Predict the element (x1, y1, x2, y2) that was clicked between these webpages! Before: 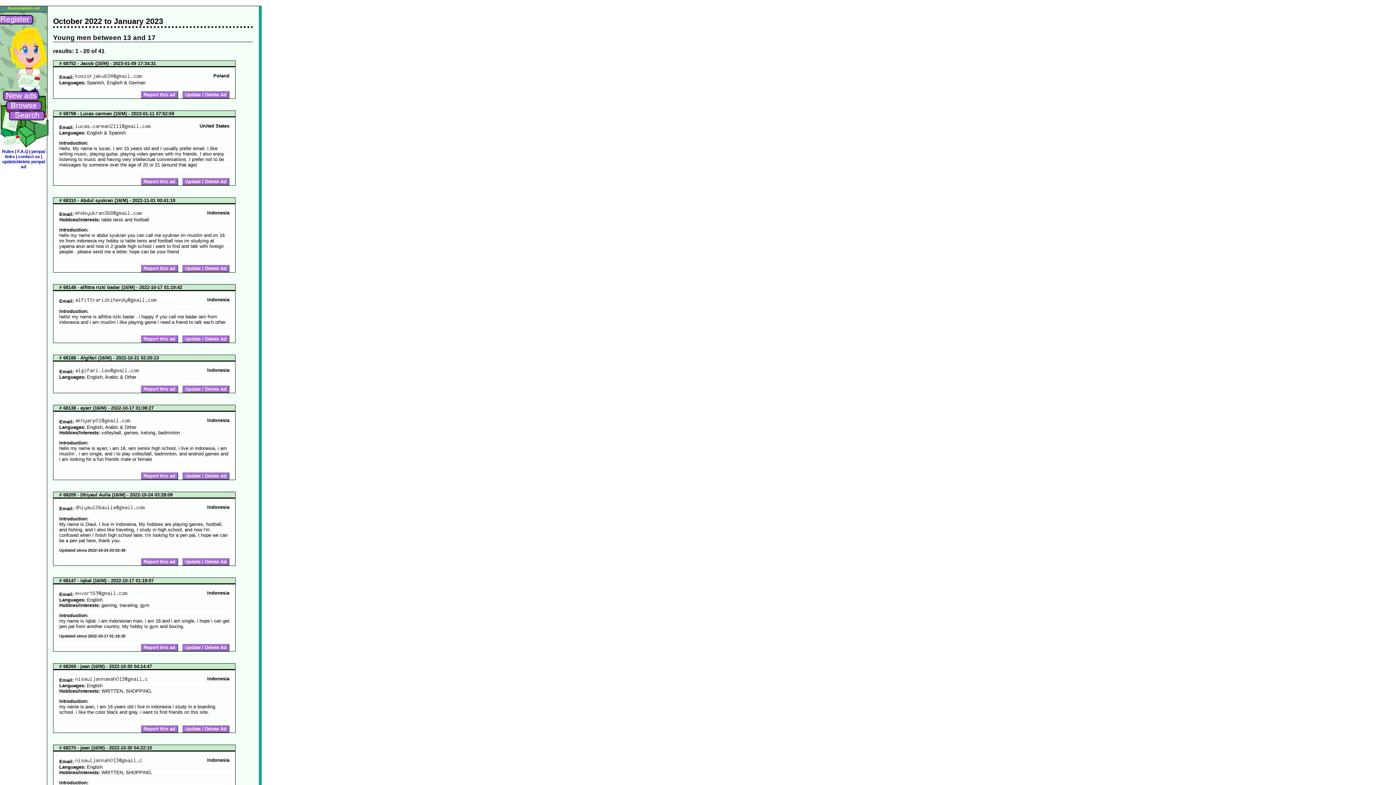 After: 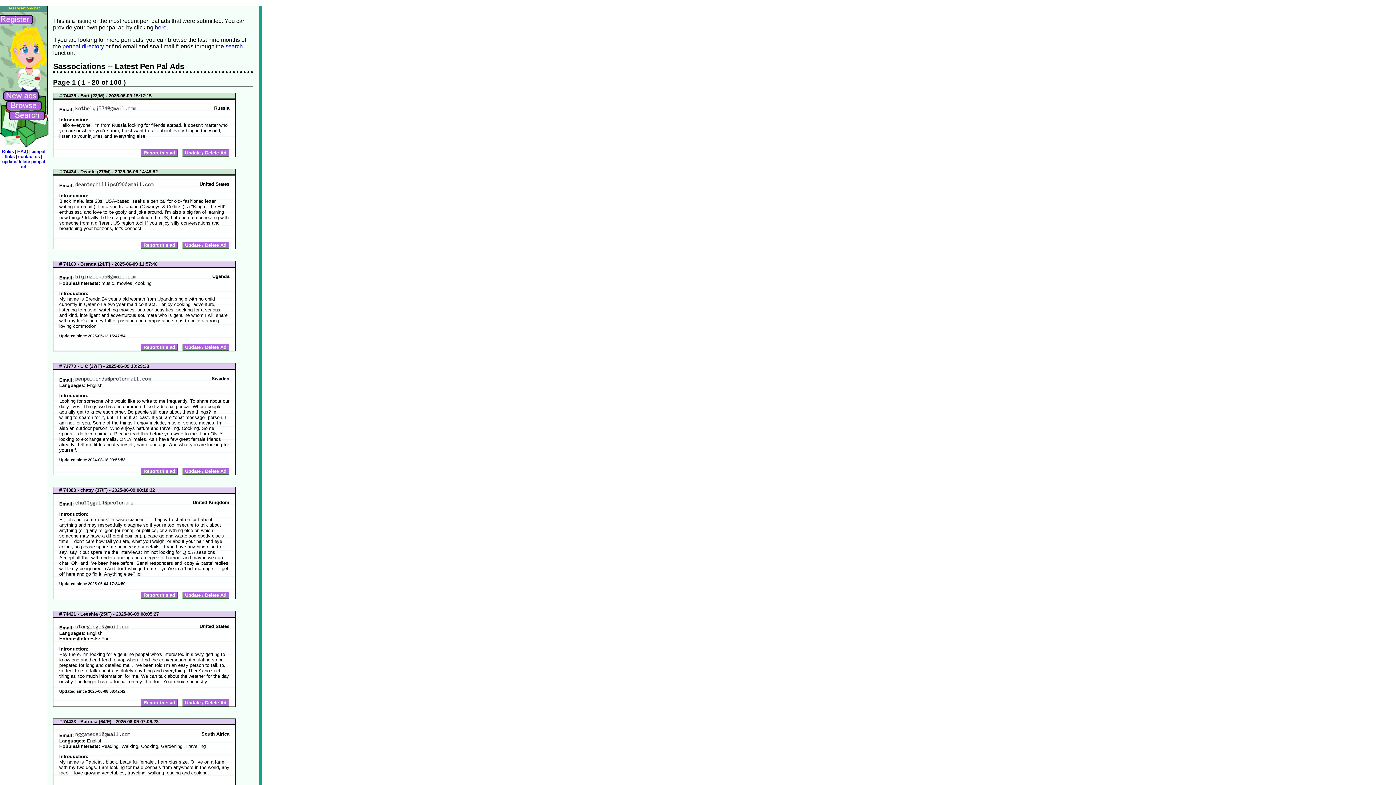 Action: bbox: (14, 90, 50, 100)